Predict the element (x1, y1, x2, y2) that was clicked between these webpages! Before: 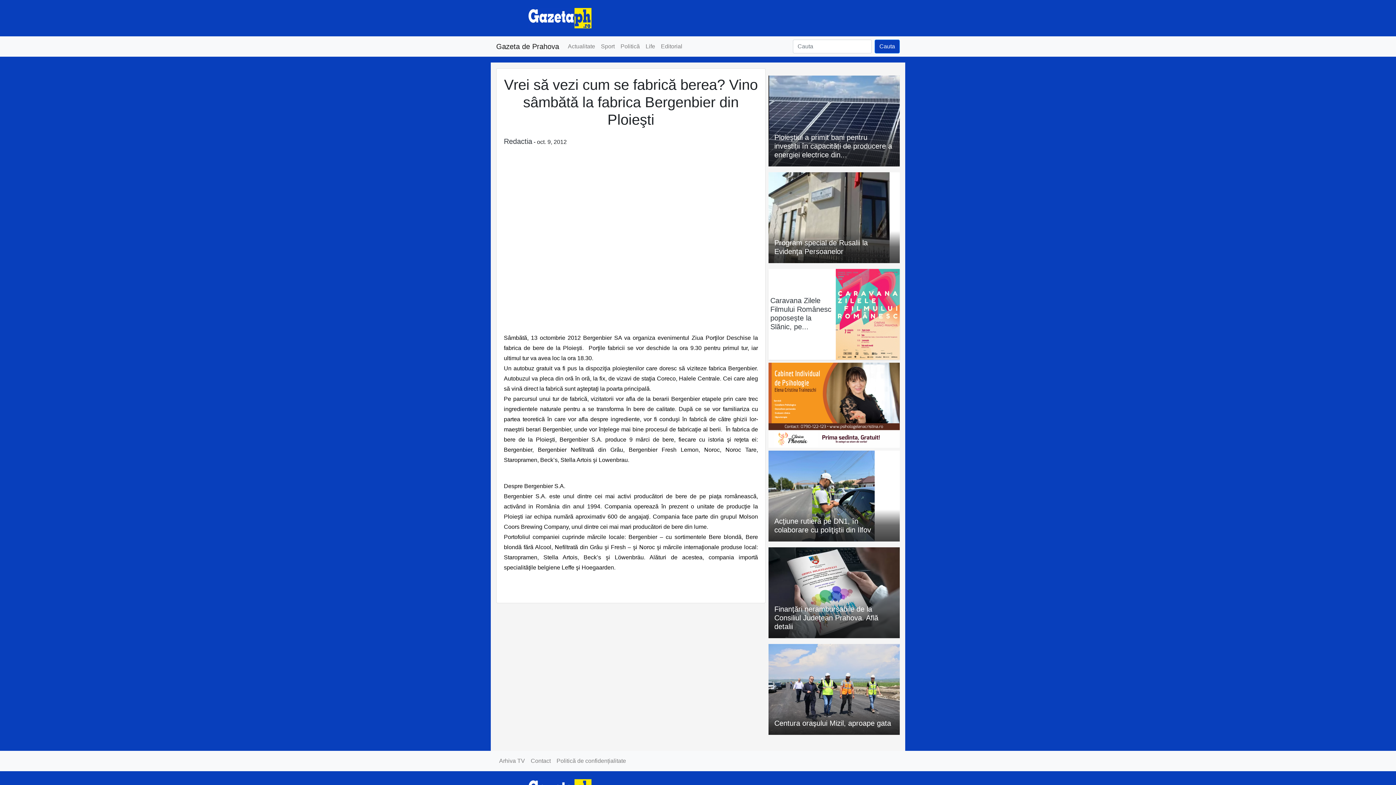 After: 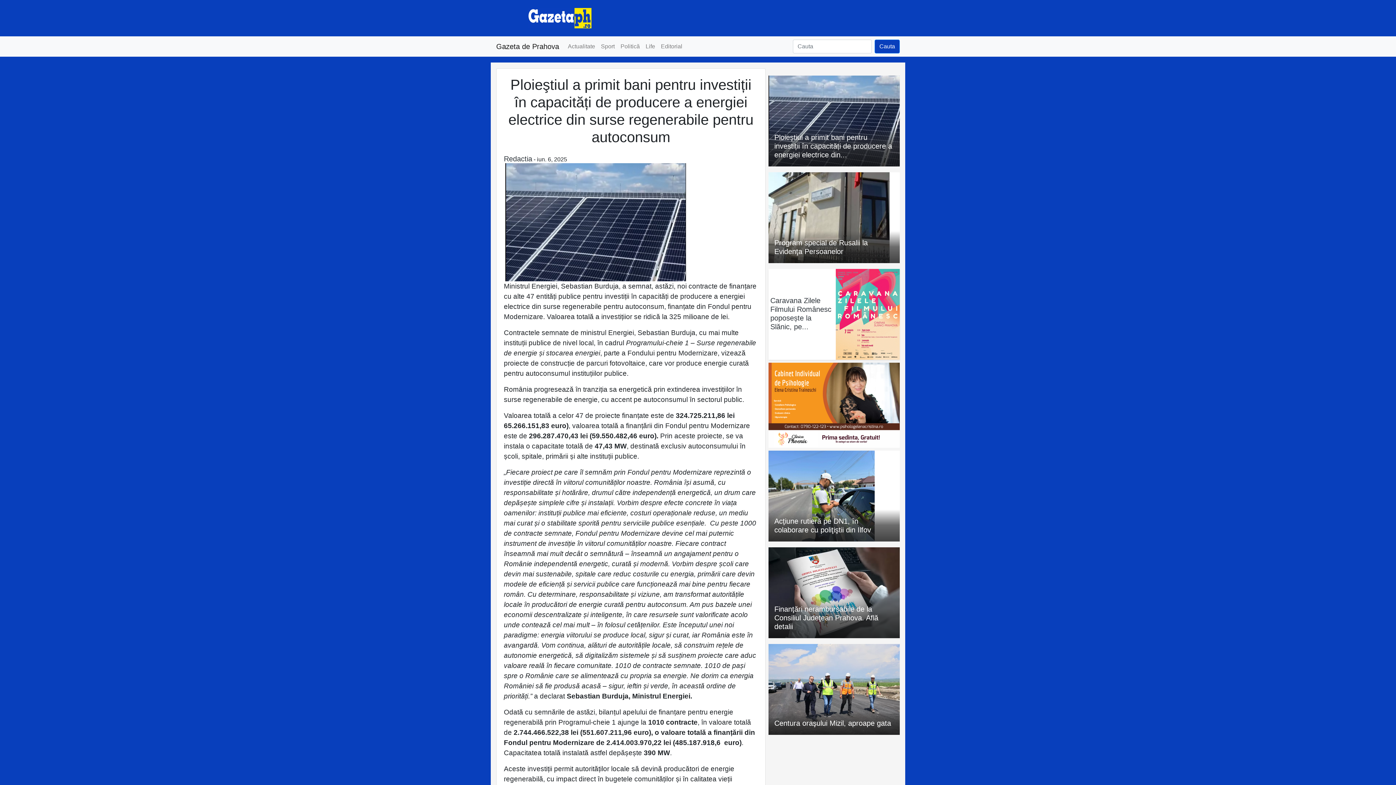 Action: label: Ploieştiul a primit bani pentru investiții în capacități de producere a energiei electrice din... bbox: (774, 133, 894, 159)